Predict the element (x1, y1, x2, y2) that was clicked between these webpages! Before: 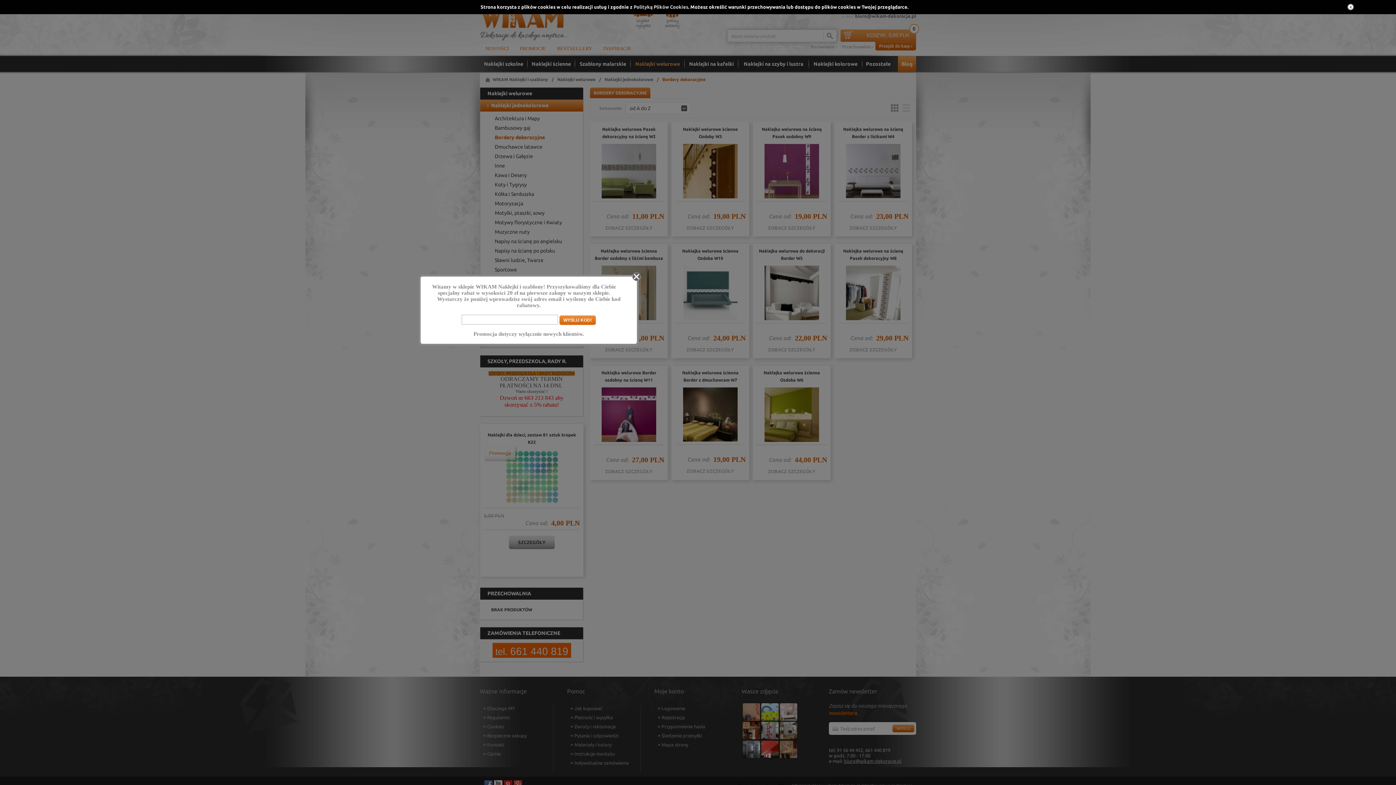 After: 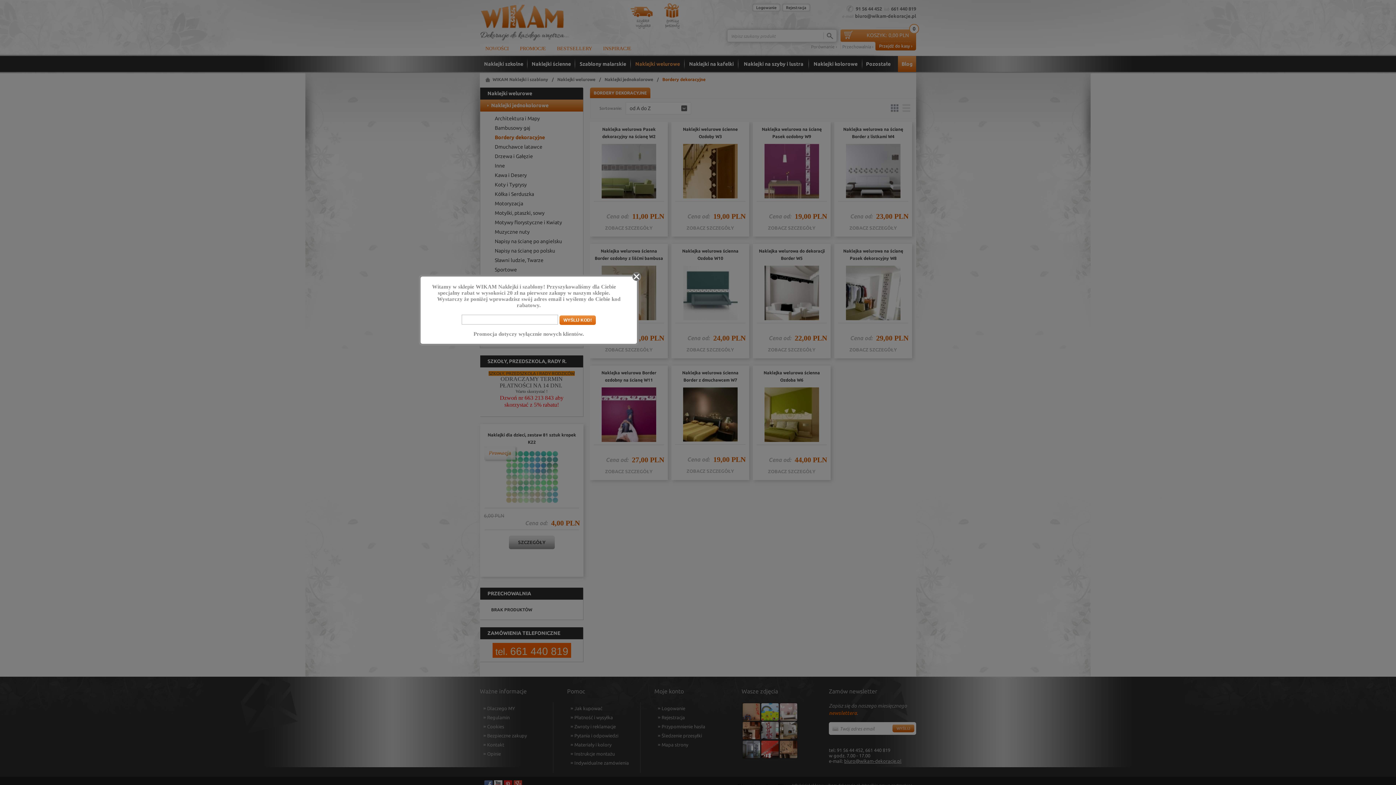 Action: bbox: (1347, 3, 1354, 10)